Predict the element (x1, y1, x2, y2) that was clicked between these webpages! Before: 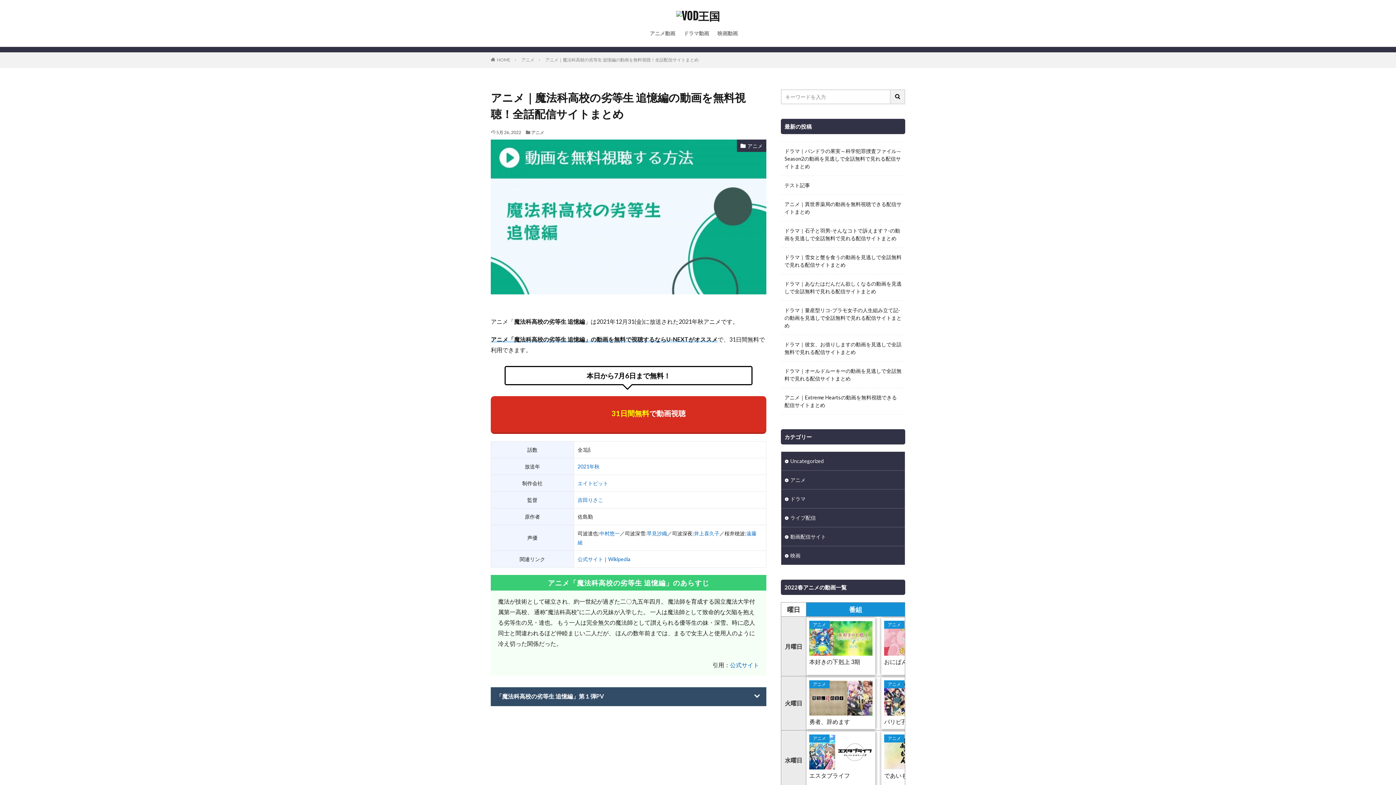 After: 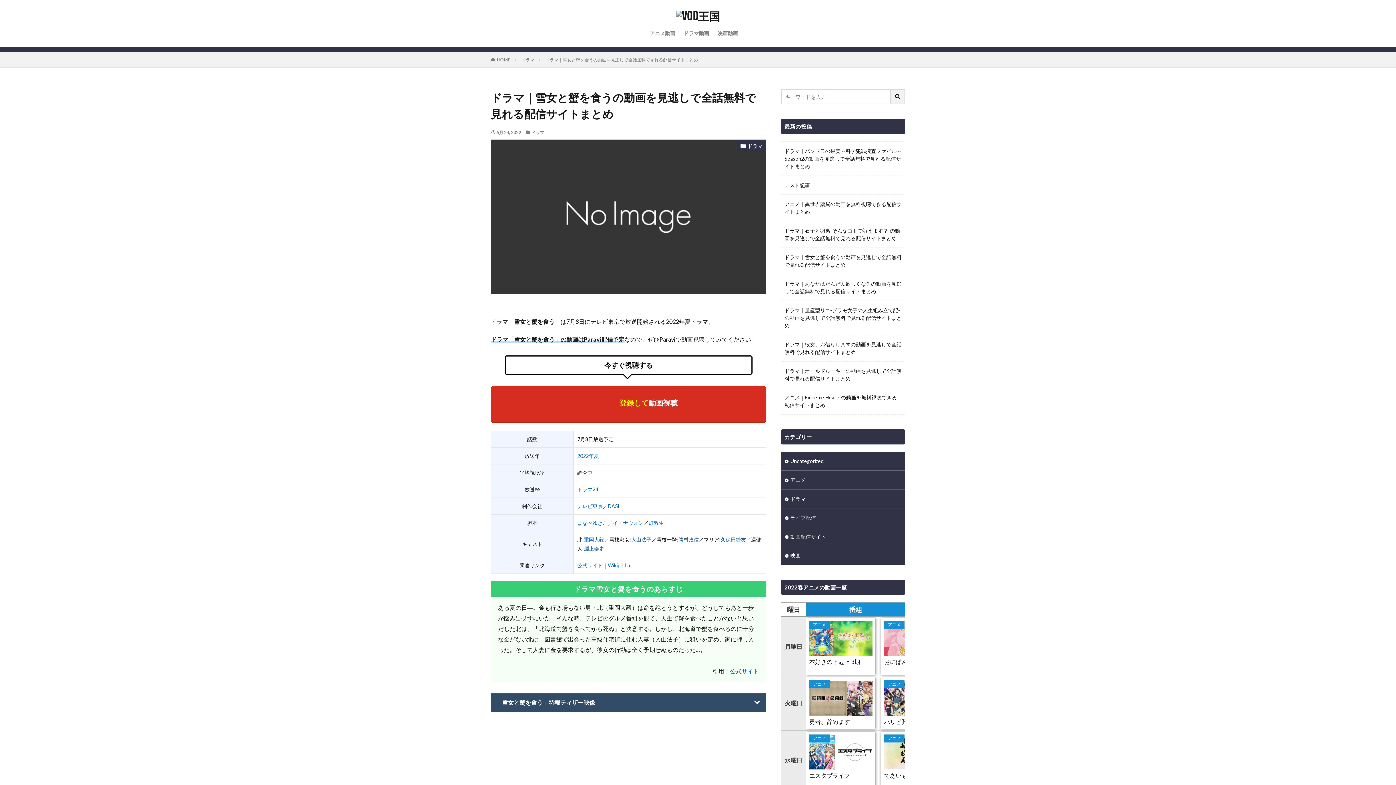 Action: label: ドラマ｜雪女と蟹を食うの動画を見逃しで全話無料で見れる配信サイトまとめ bbox: (784, 253, 901, 268)